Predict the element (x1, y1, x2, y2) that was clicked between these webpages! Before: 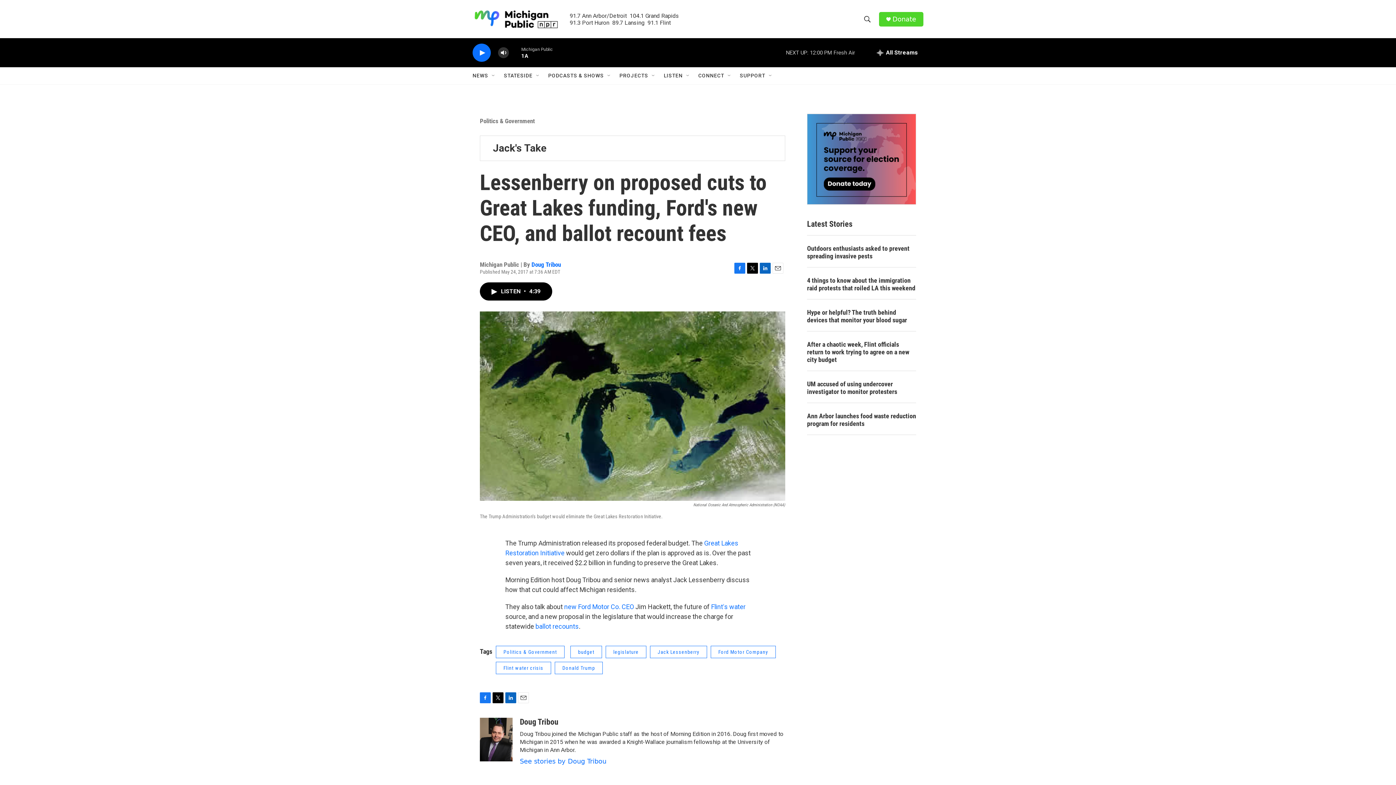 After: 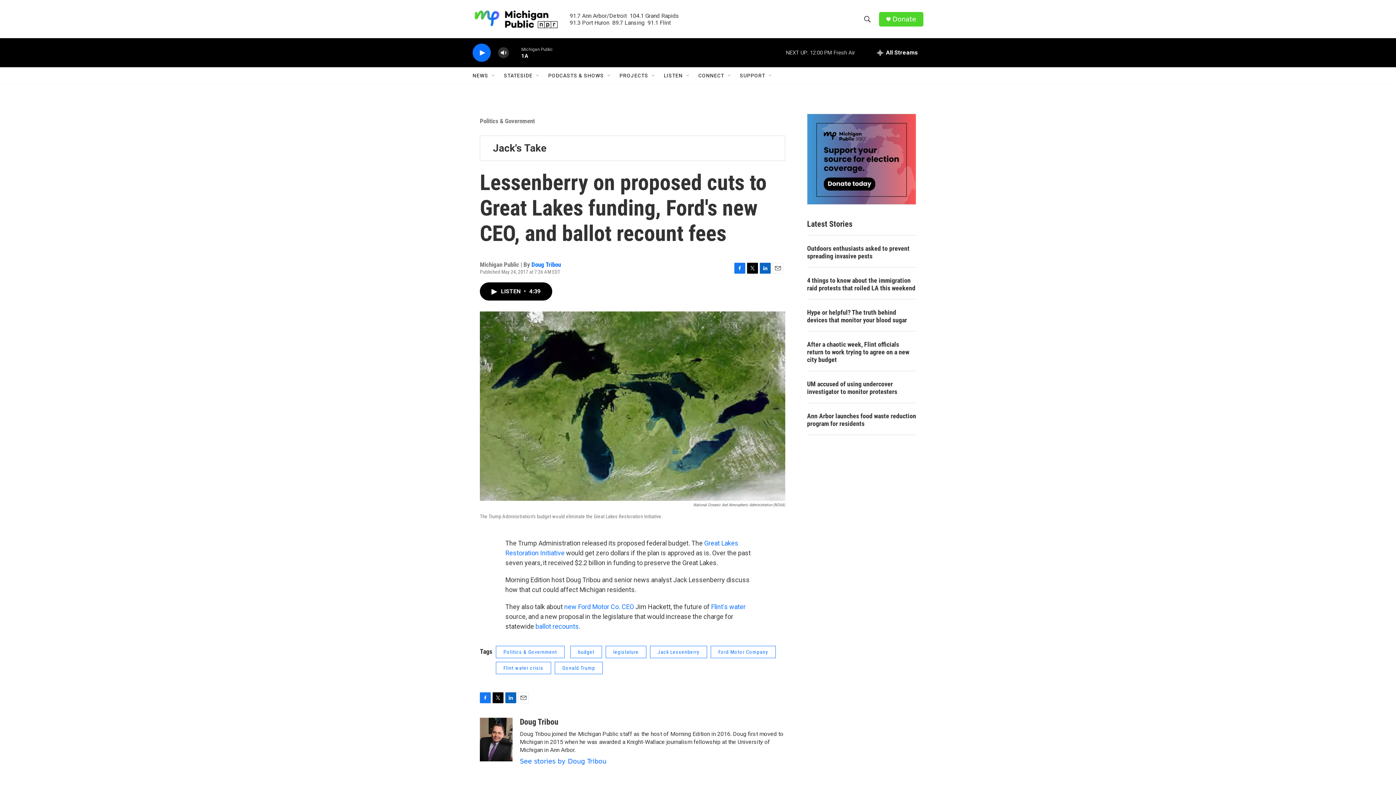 Action: bbox: (747, 288, 758, 299) label: Twitter